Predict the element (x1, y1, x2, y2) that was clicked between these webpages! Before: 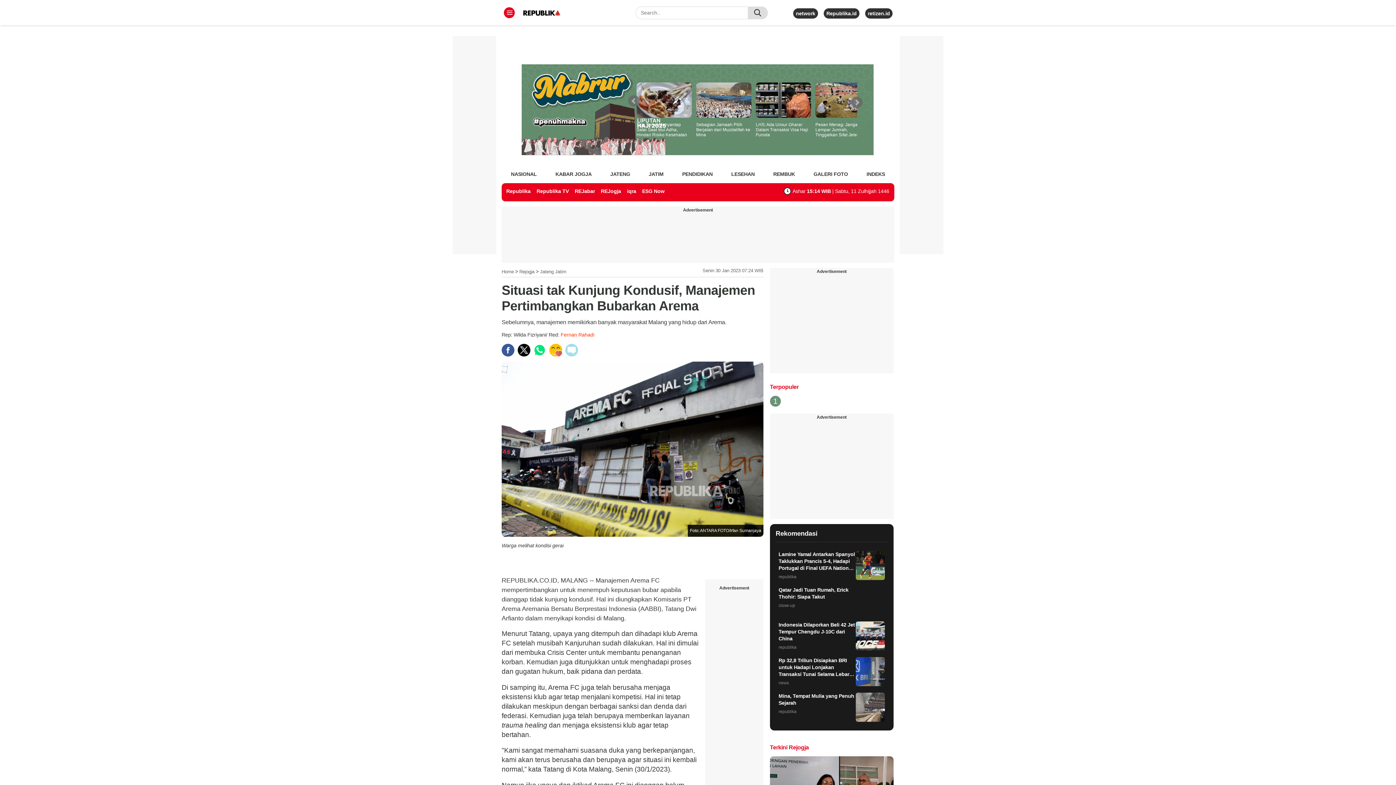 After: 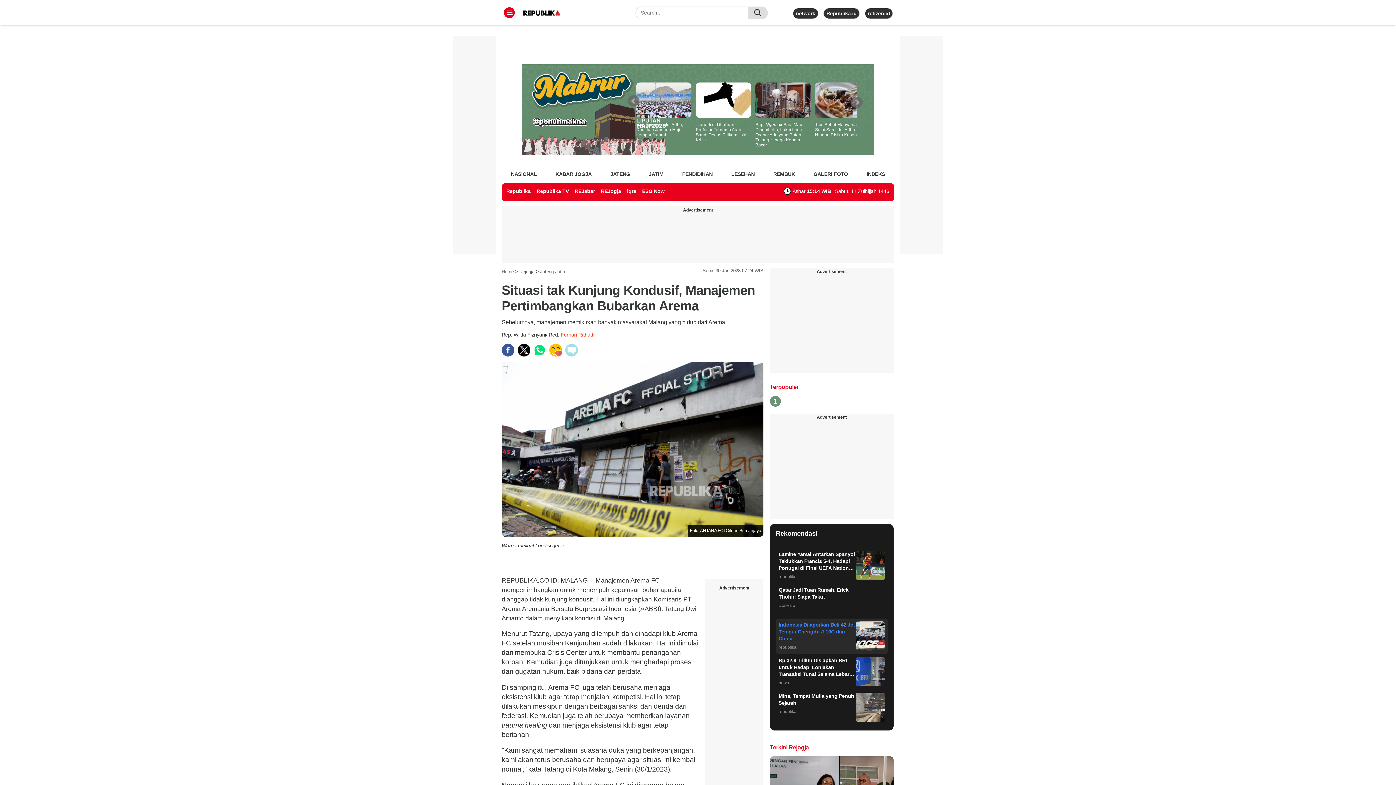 Action: bbox: (775, 618, 887, 654) label: Indonesia Dilaporkan Beli 42 Jet Tempur Chengdu J-10C dari China
republika